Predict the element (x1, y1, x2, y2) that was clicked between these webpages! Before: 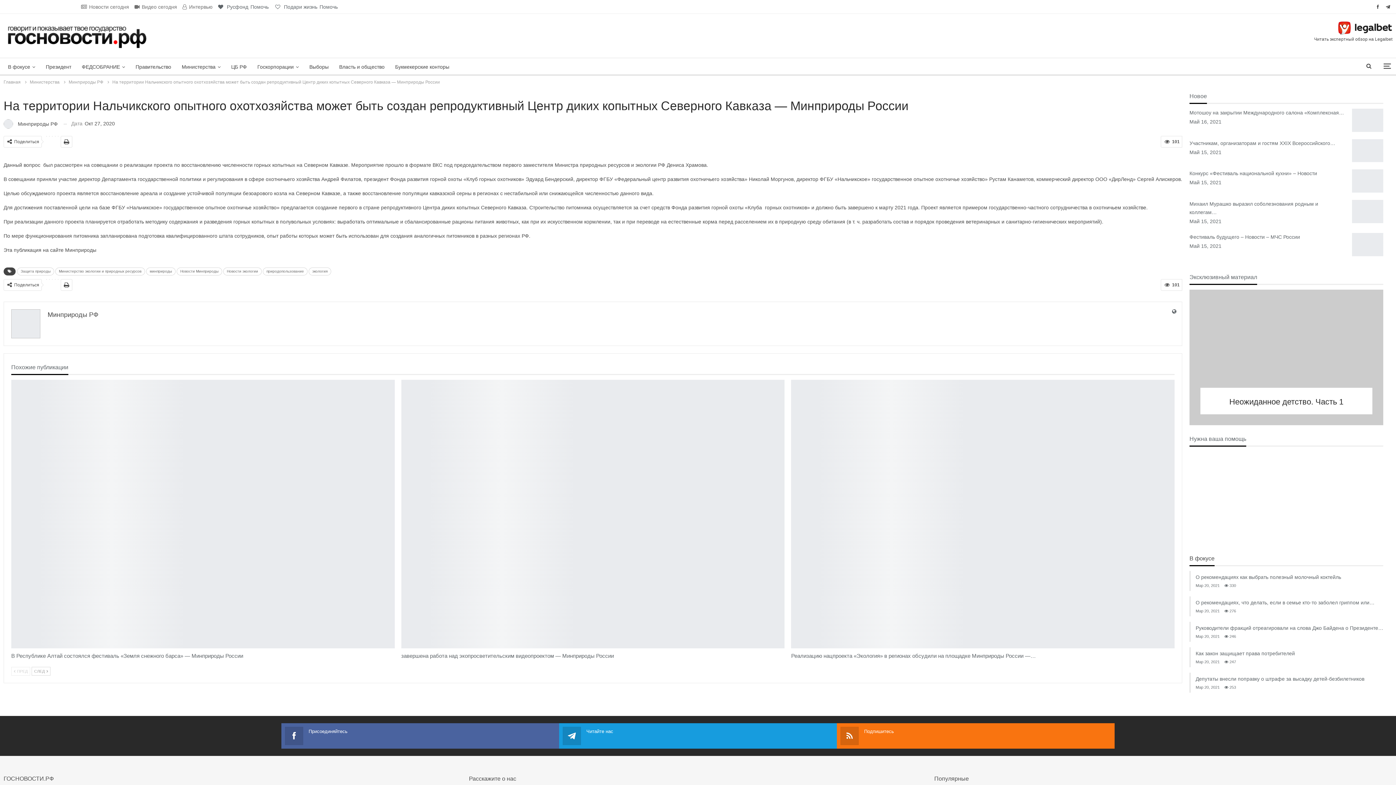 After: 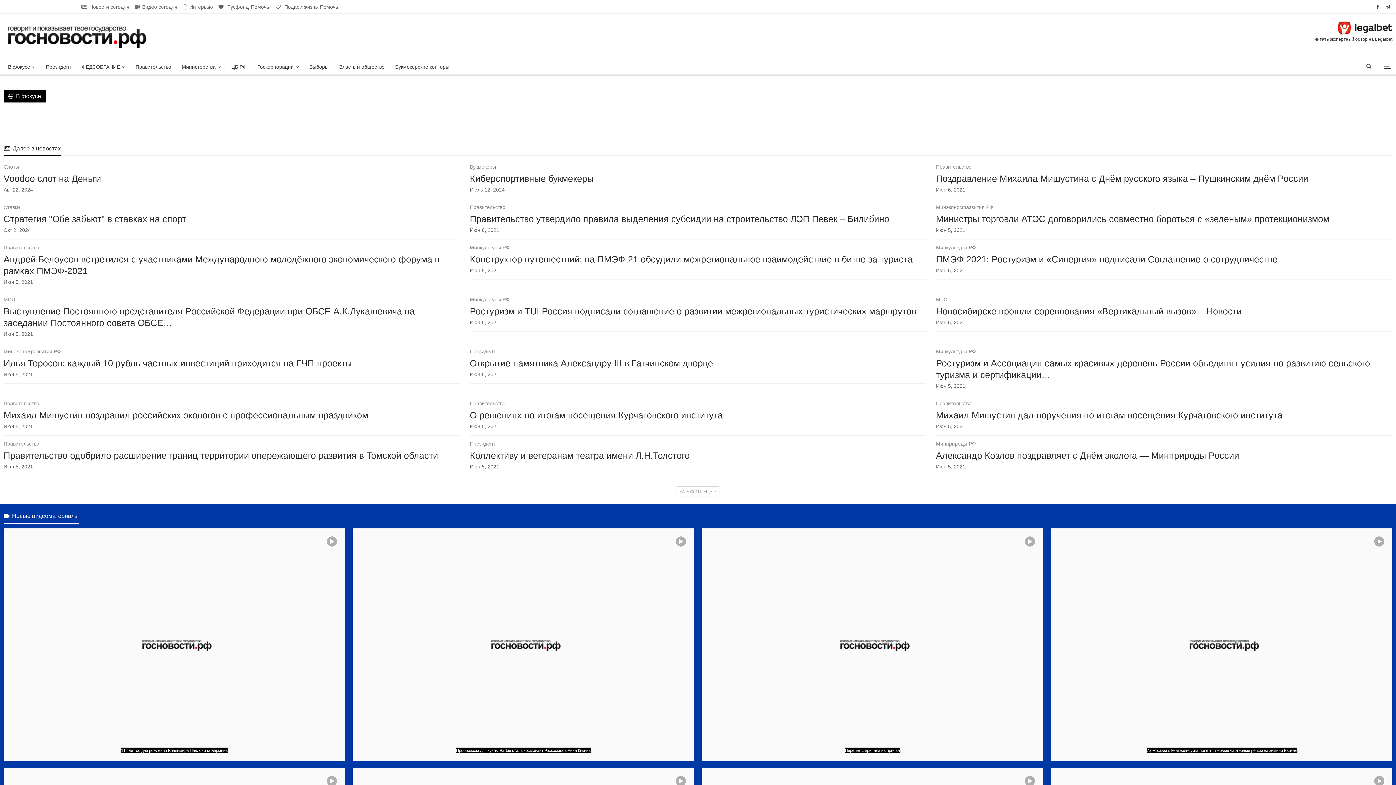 Action: bbox: (1352, 108, 1383, 131)